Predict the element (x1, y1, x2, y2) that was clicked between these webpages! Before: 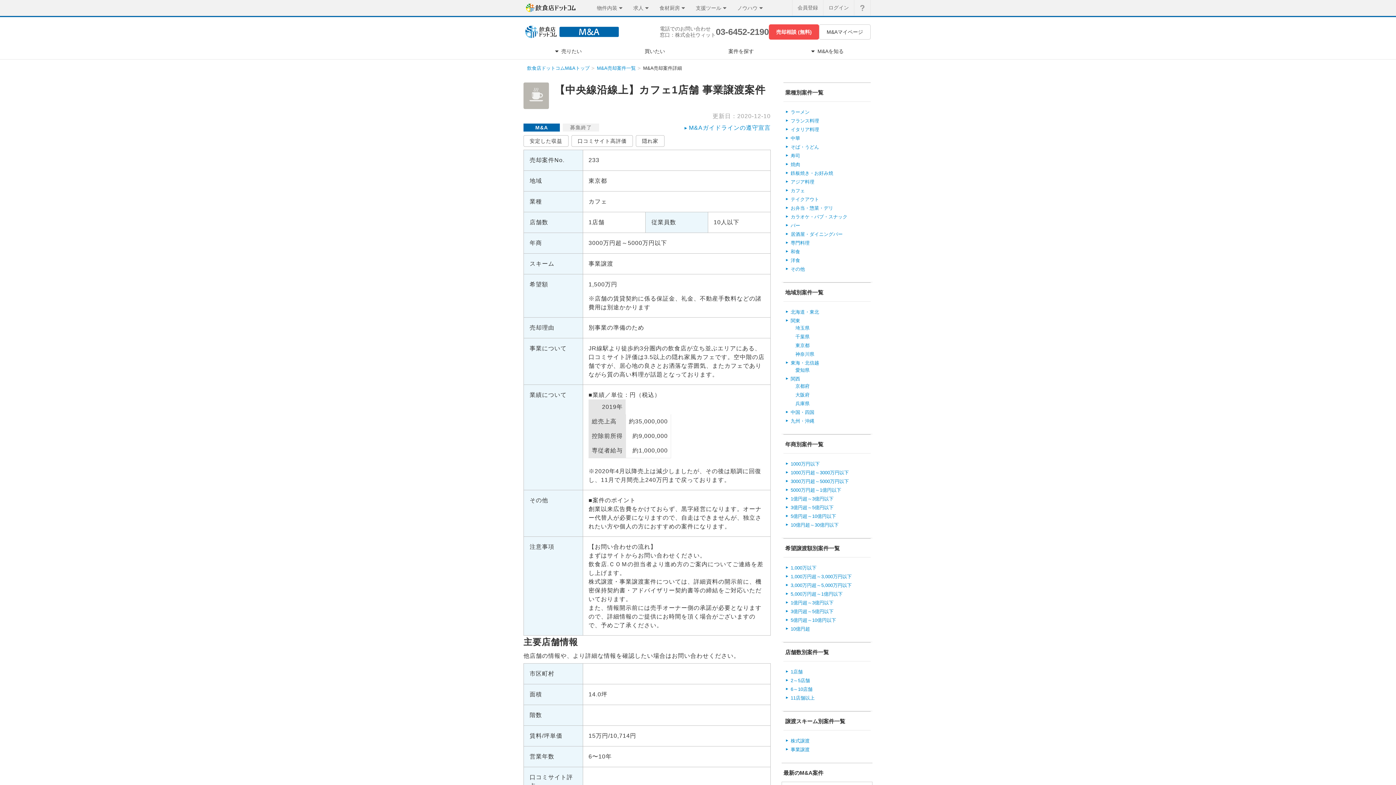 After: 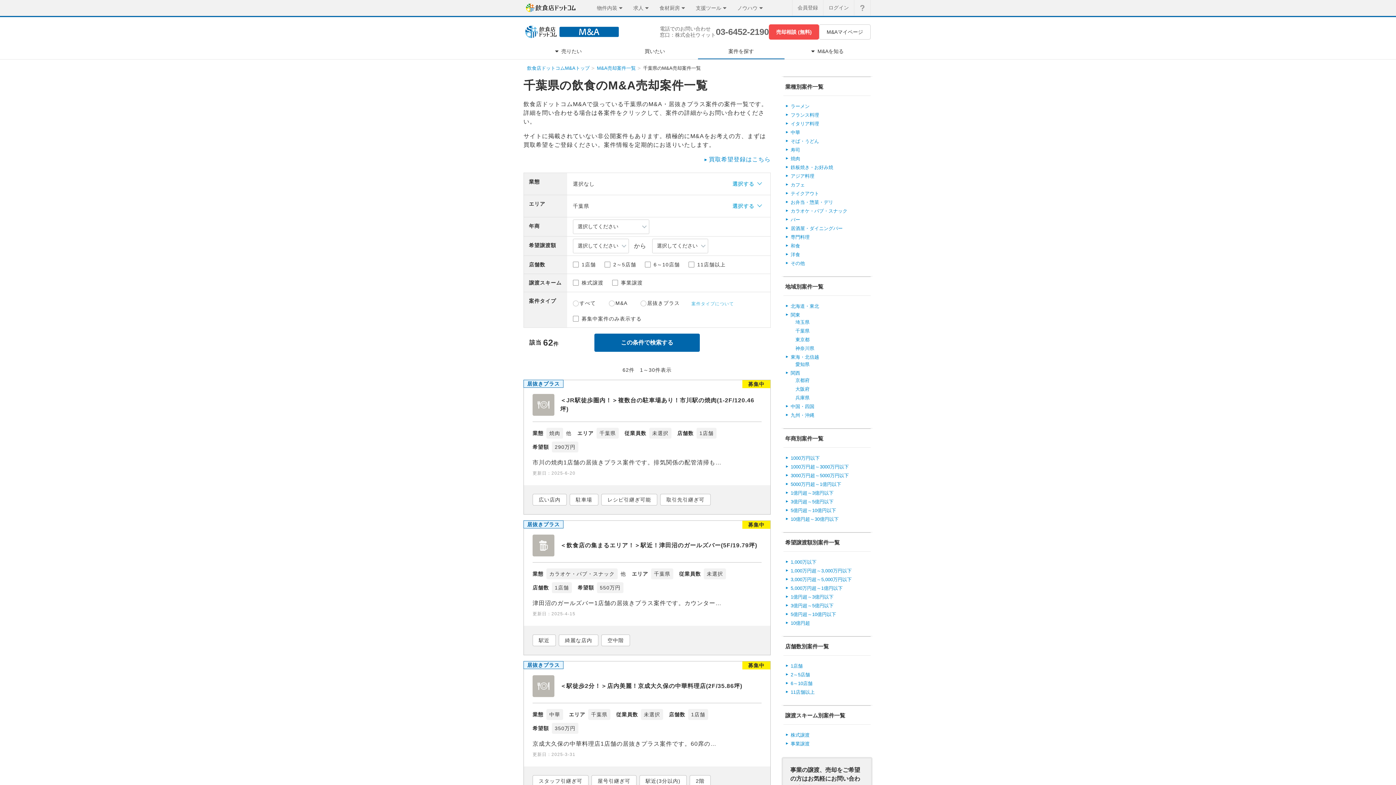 Action: bbox: (795, 334, 809, 339) label: 千葉県